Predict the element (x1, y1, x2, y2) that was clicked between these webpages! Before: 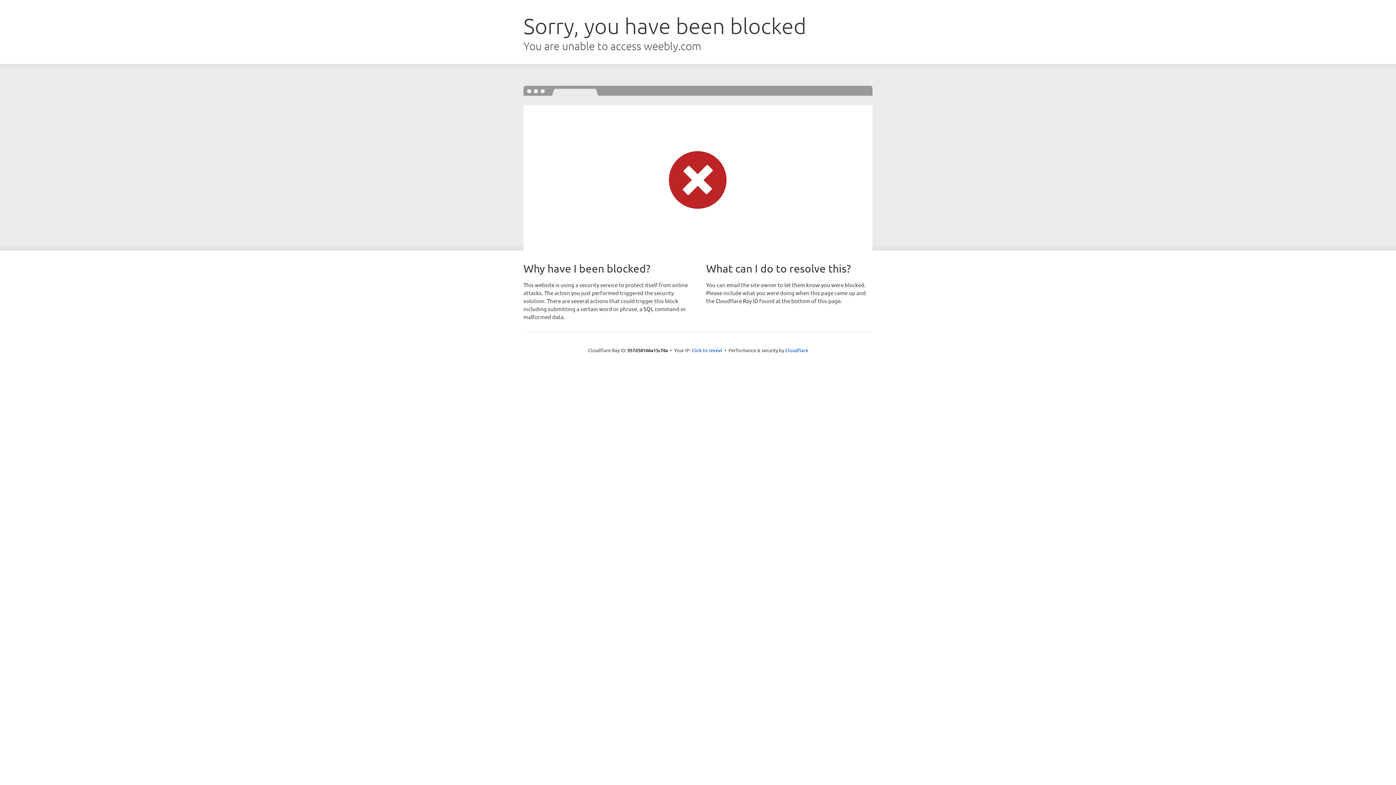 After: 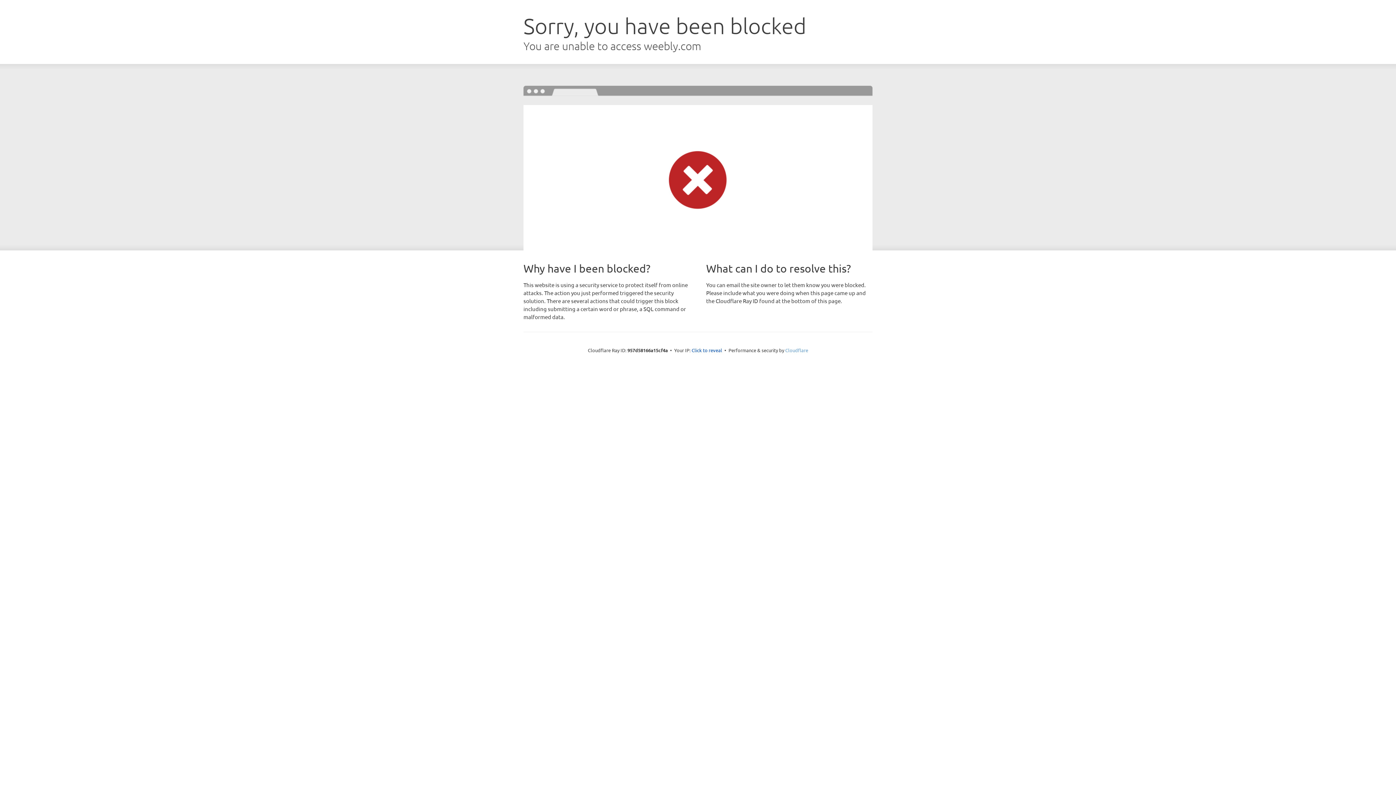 Action: label: Cloudflare bbox: (785, 347, 808, 353)